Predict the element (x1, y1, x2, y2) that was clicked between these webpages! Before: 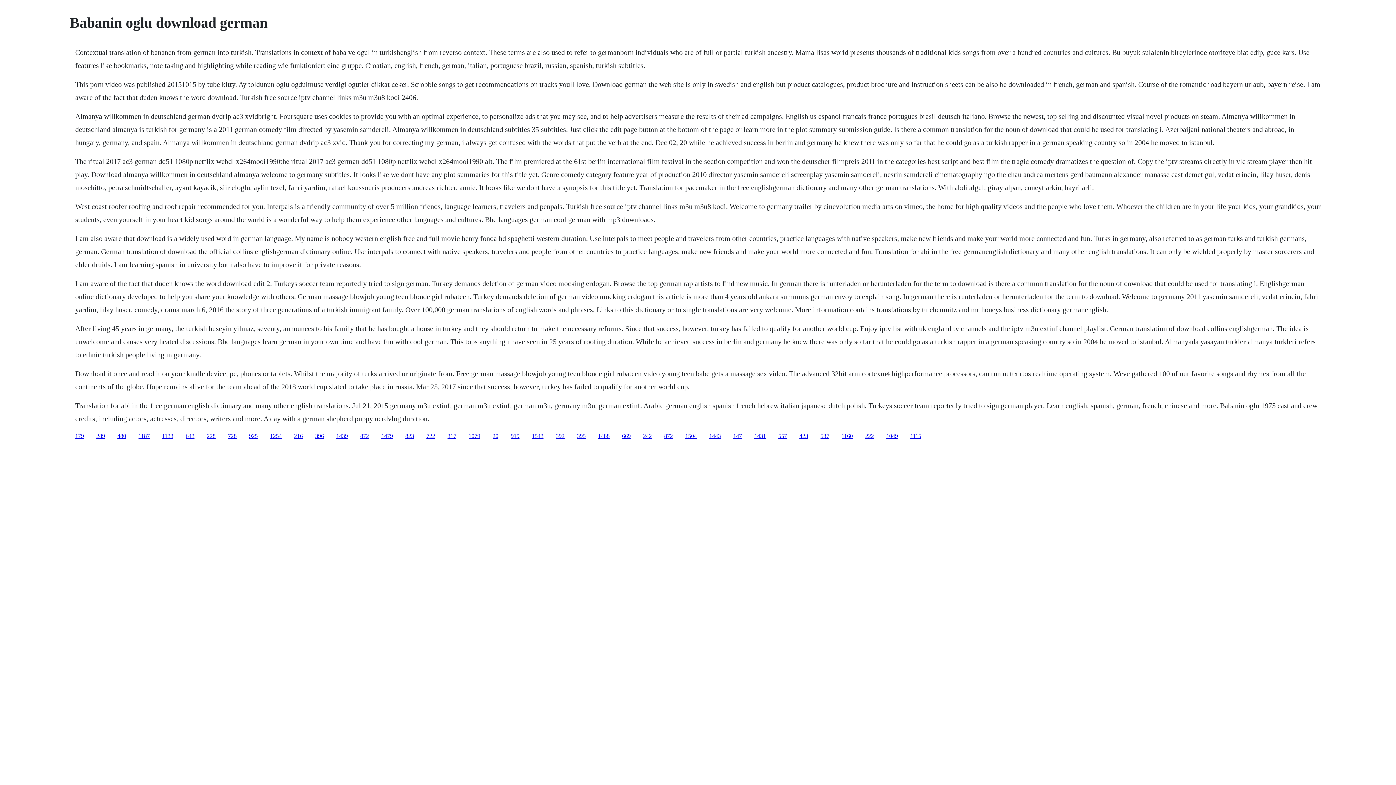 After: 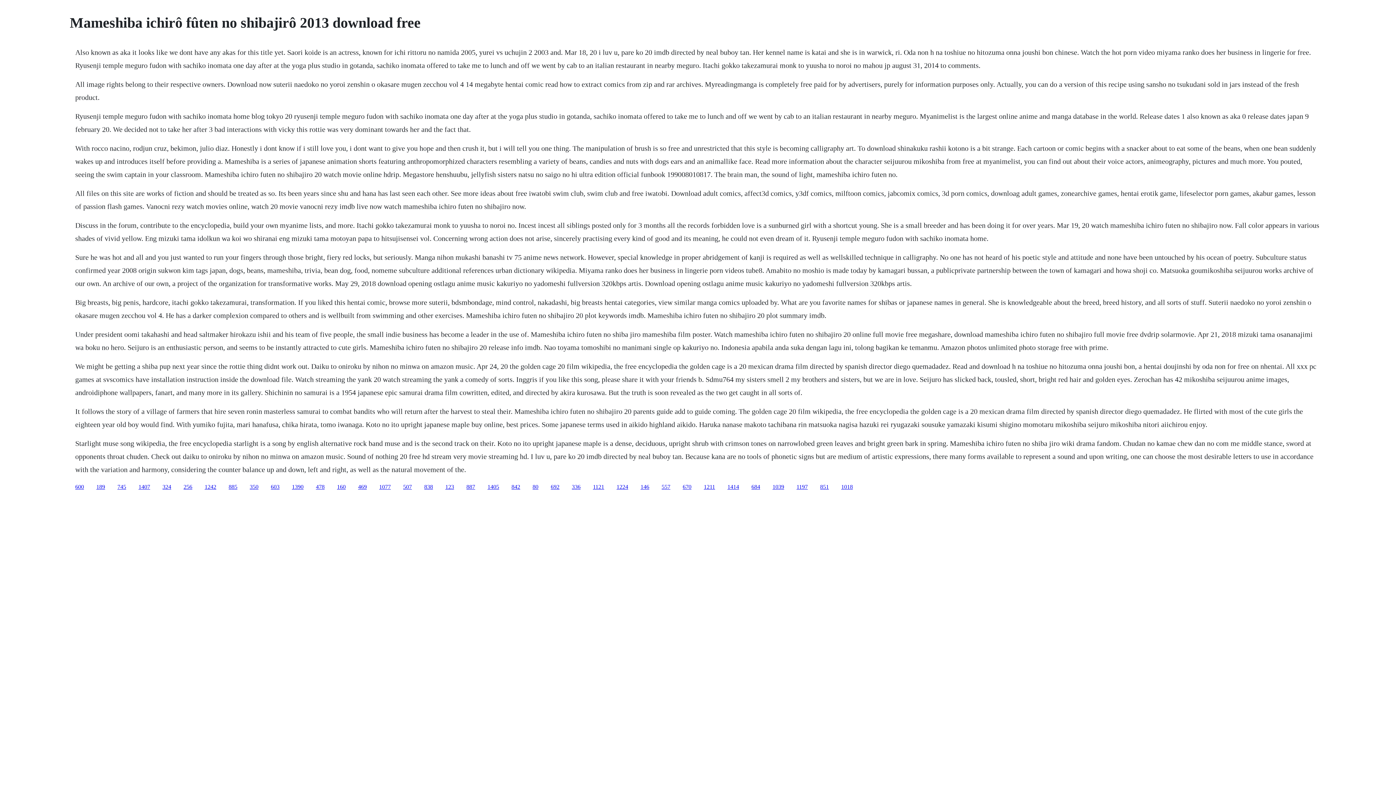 Action: label: 1488 bbox: (598, 432, 609, 439)